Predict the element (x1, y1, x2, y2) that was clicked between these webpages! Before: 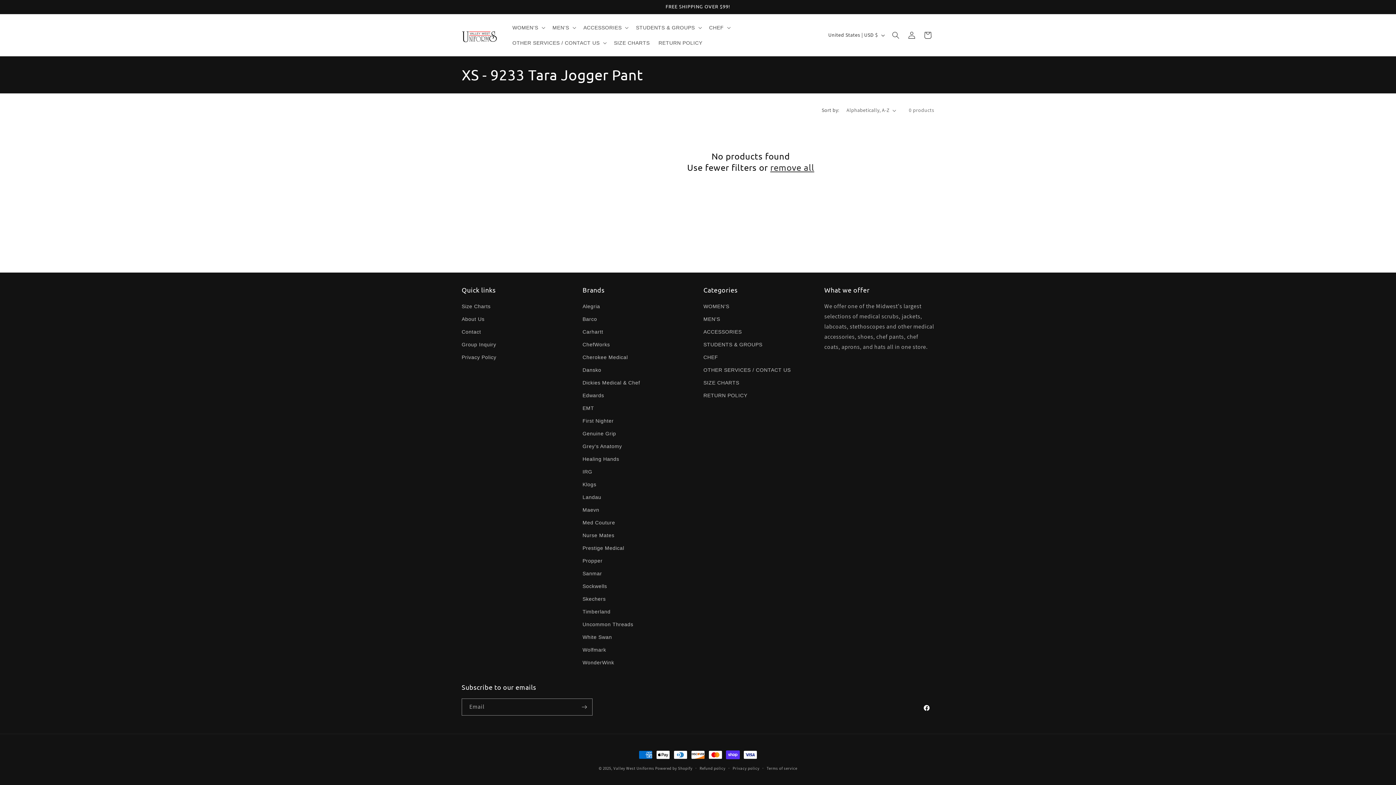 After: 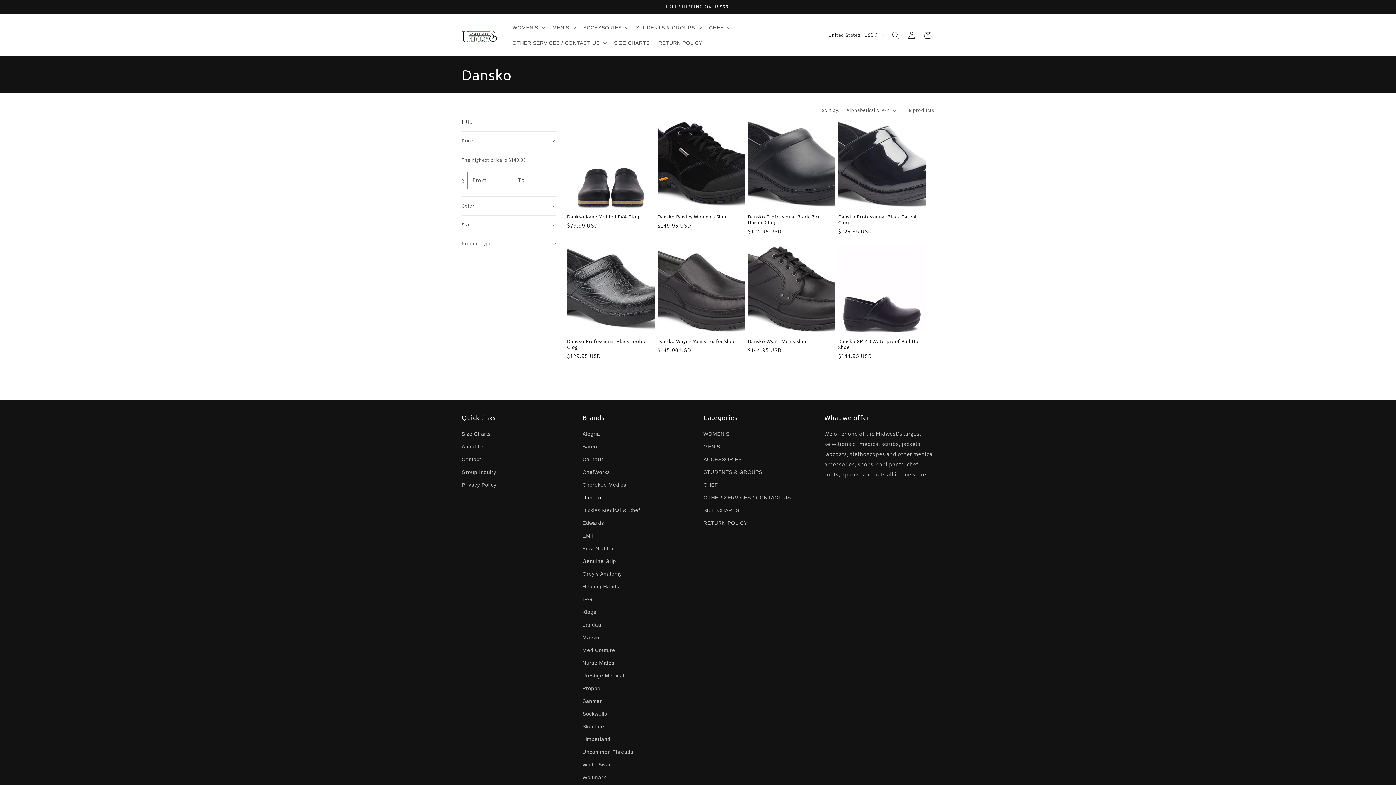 Action: label: Dansko bbox: (582, 364, 601, 376)